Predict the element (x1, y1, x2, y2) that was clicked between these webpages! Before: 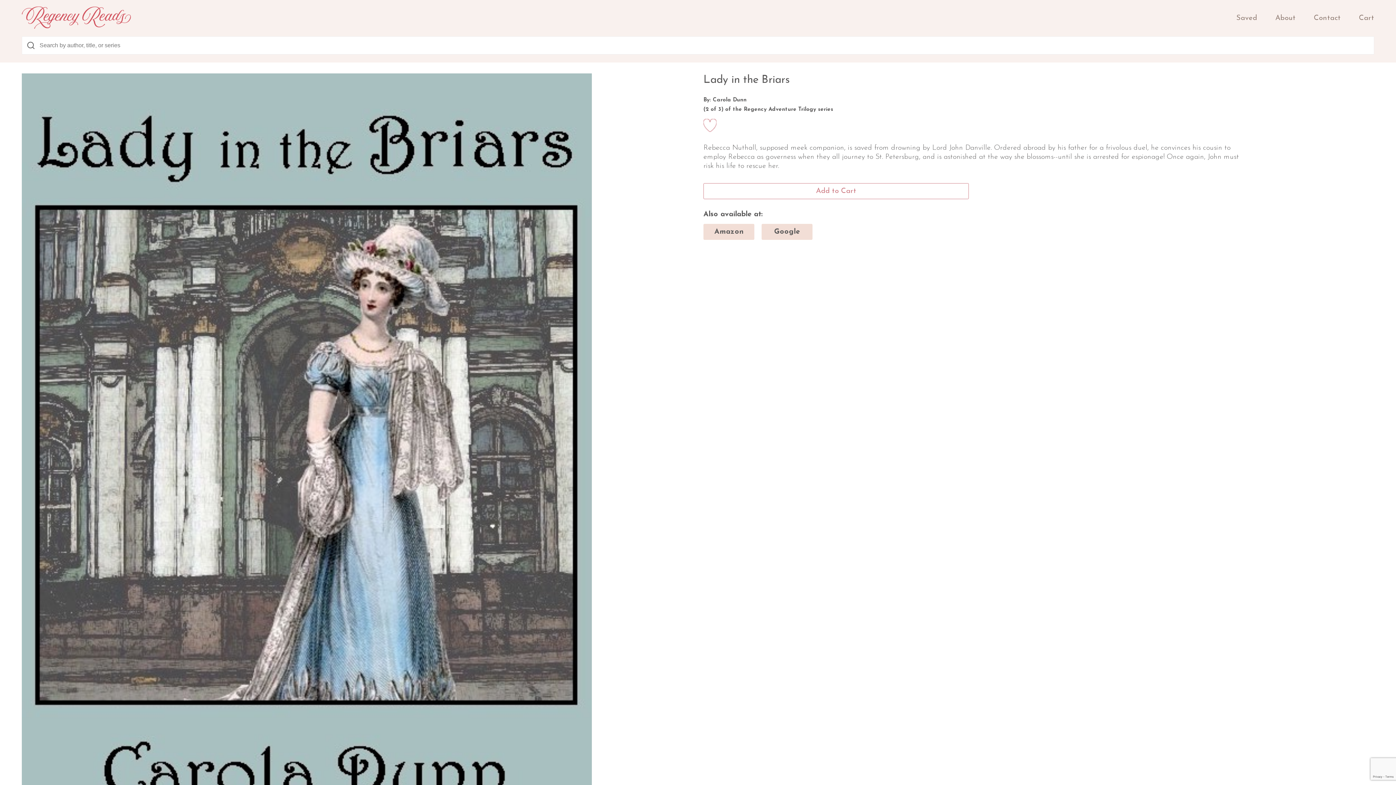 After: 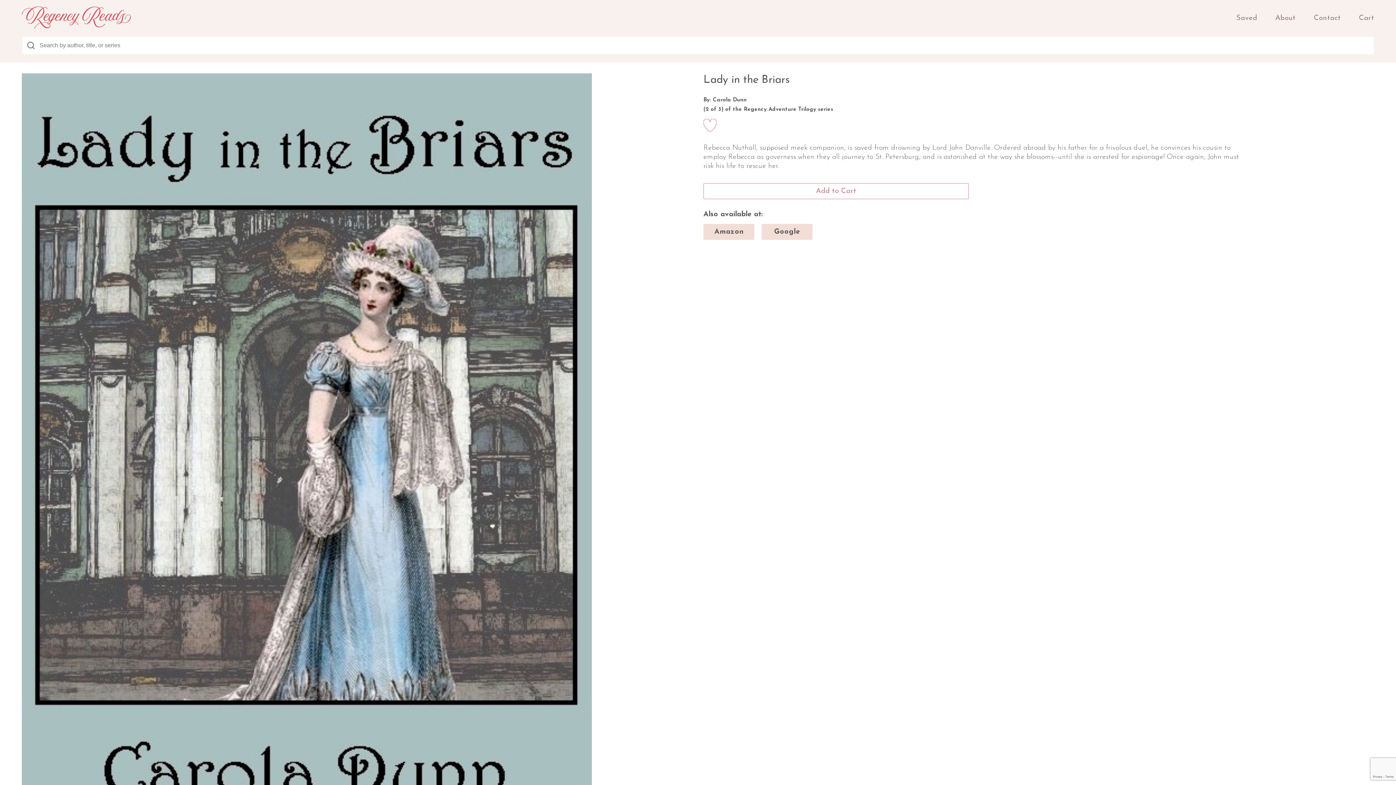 Action: label: Google bbox: (761, 224, 812, 240)